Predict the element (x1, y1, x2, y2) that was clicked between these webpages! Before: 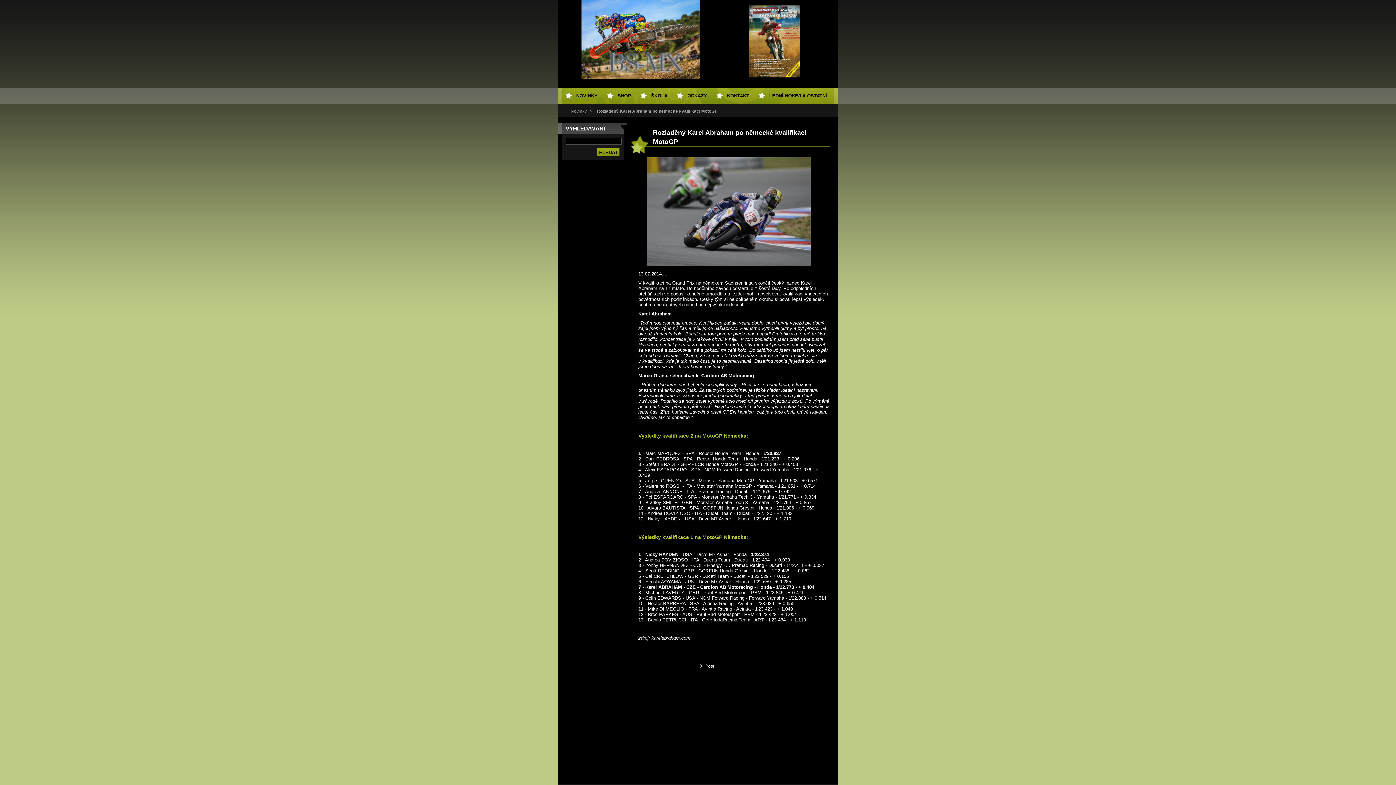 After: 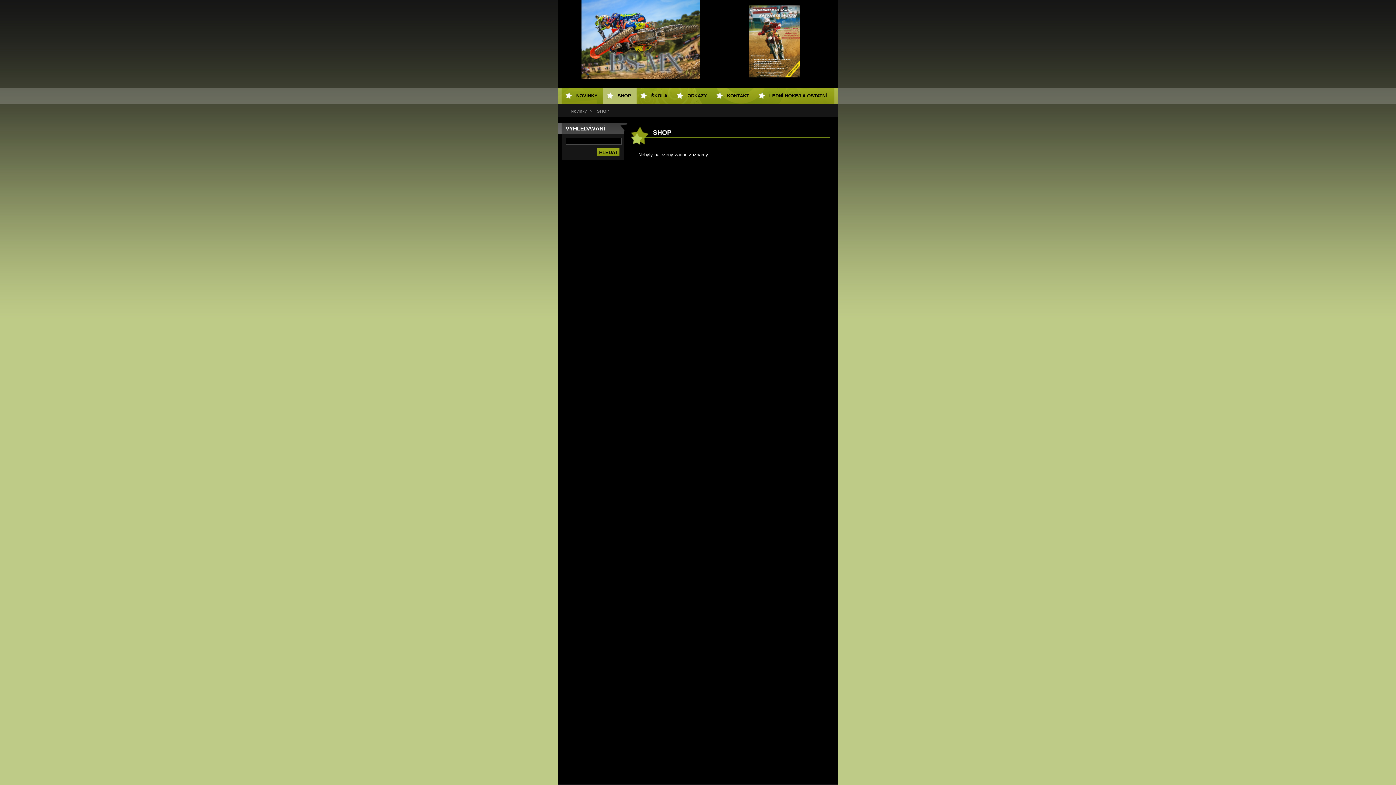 Action: label: SHOP bbox: (603, 88, 636, 104)